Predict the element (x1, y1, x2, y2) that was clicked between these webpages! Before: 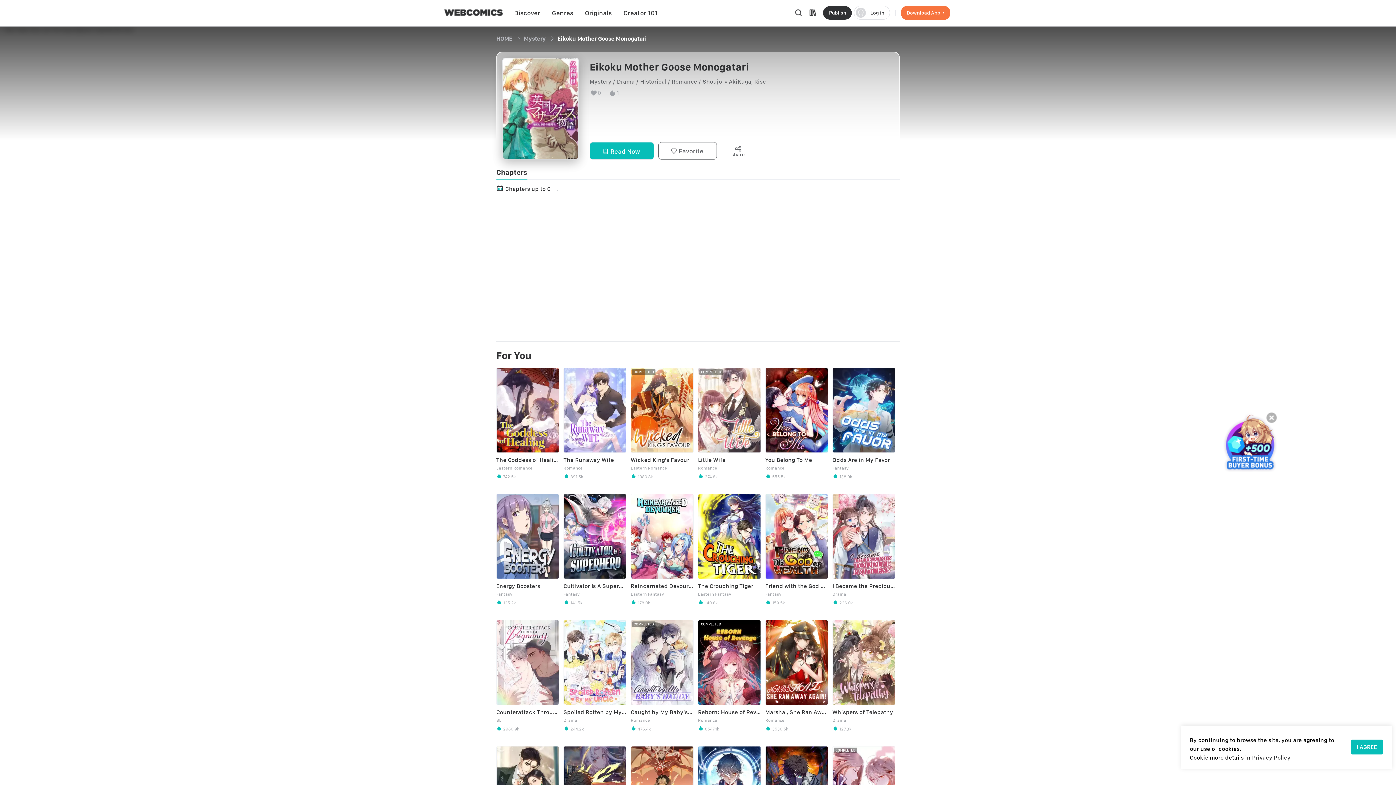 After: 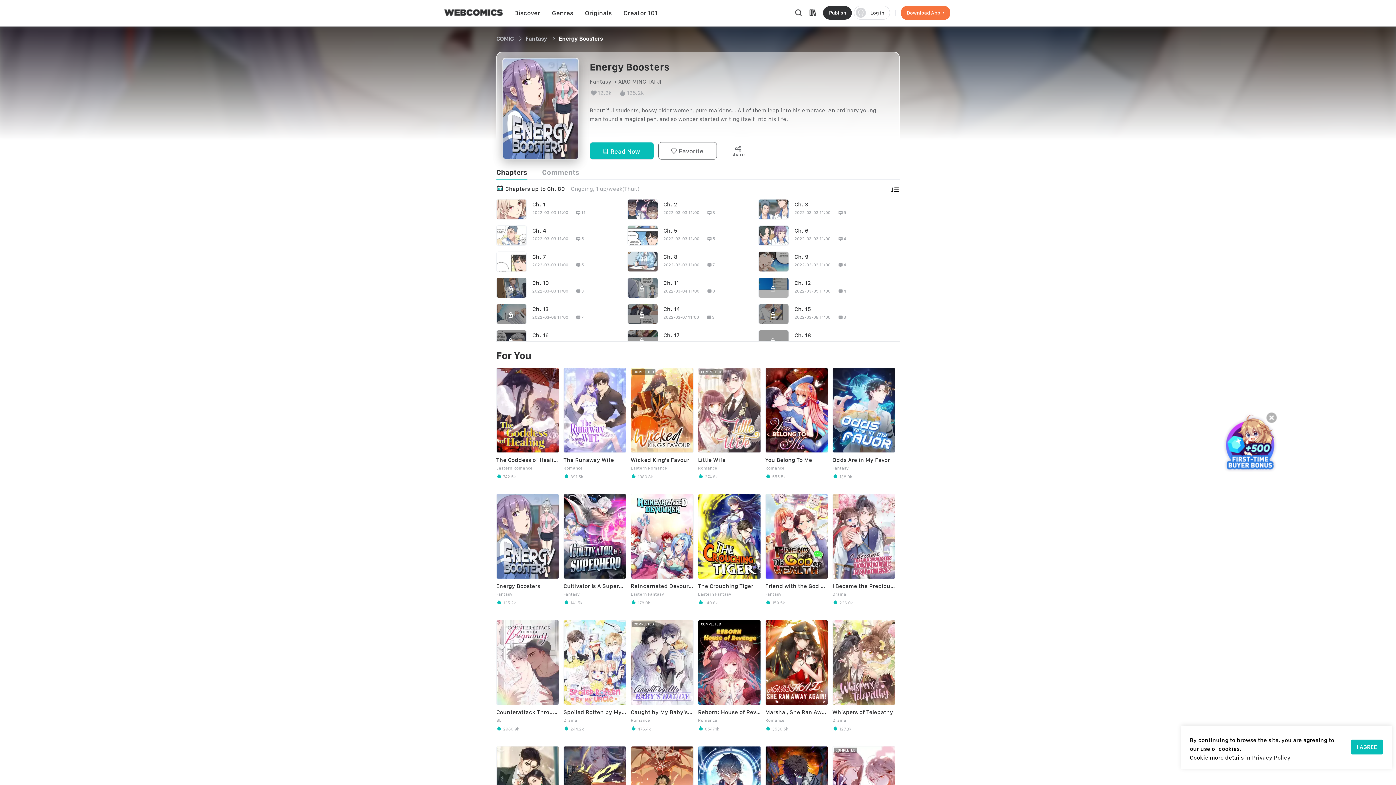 Action: label: Energy Boosters

Fantasy

 125.2k bbox: (496, 494, 559, 605)